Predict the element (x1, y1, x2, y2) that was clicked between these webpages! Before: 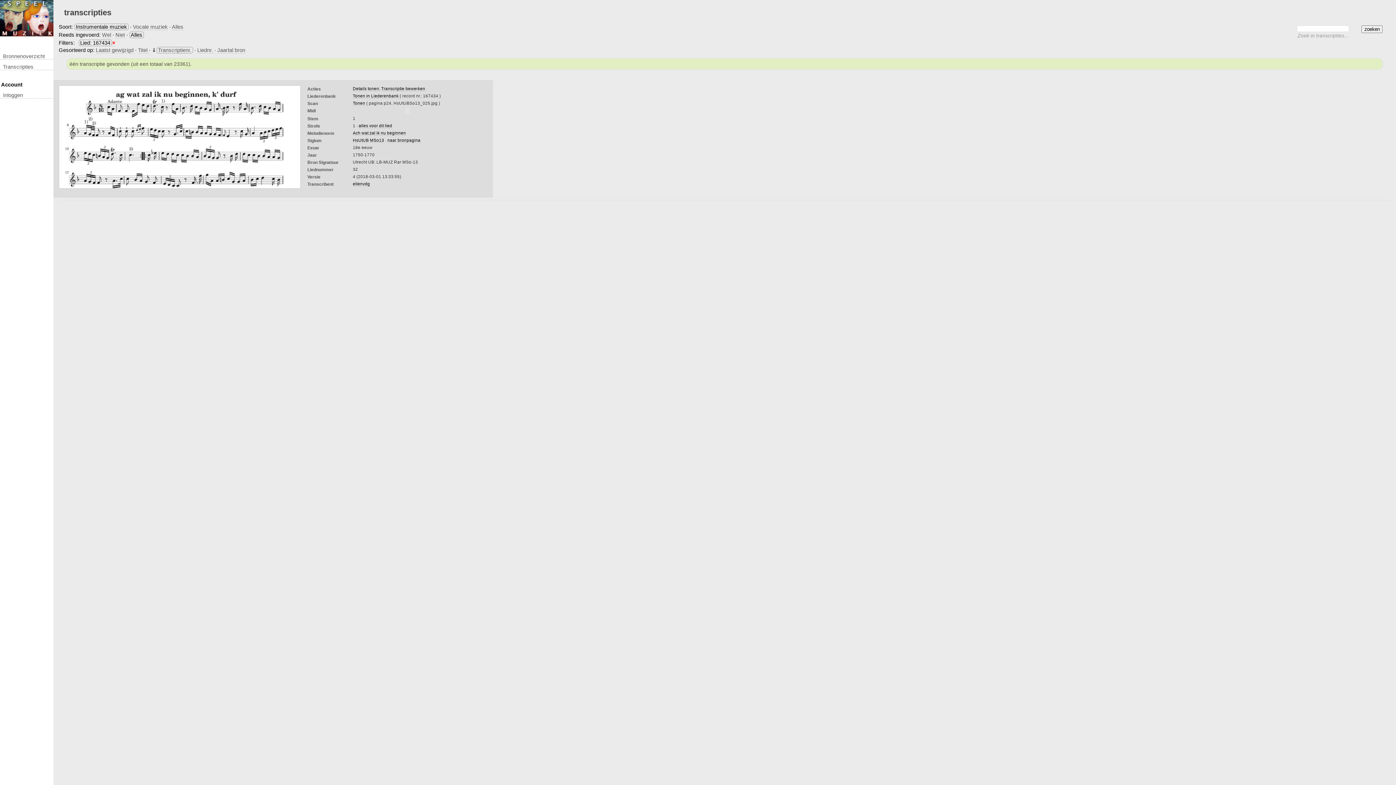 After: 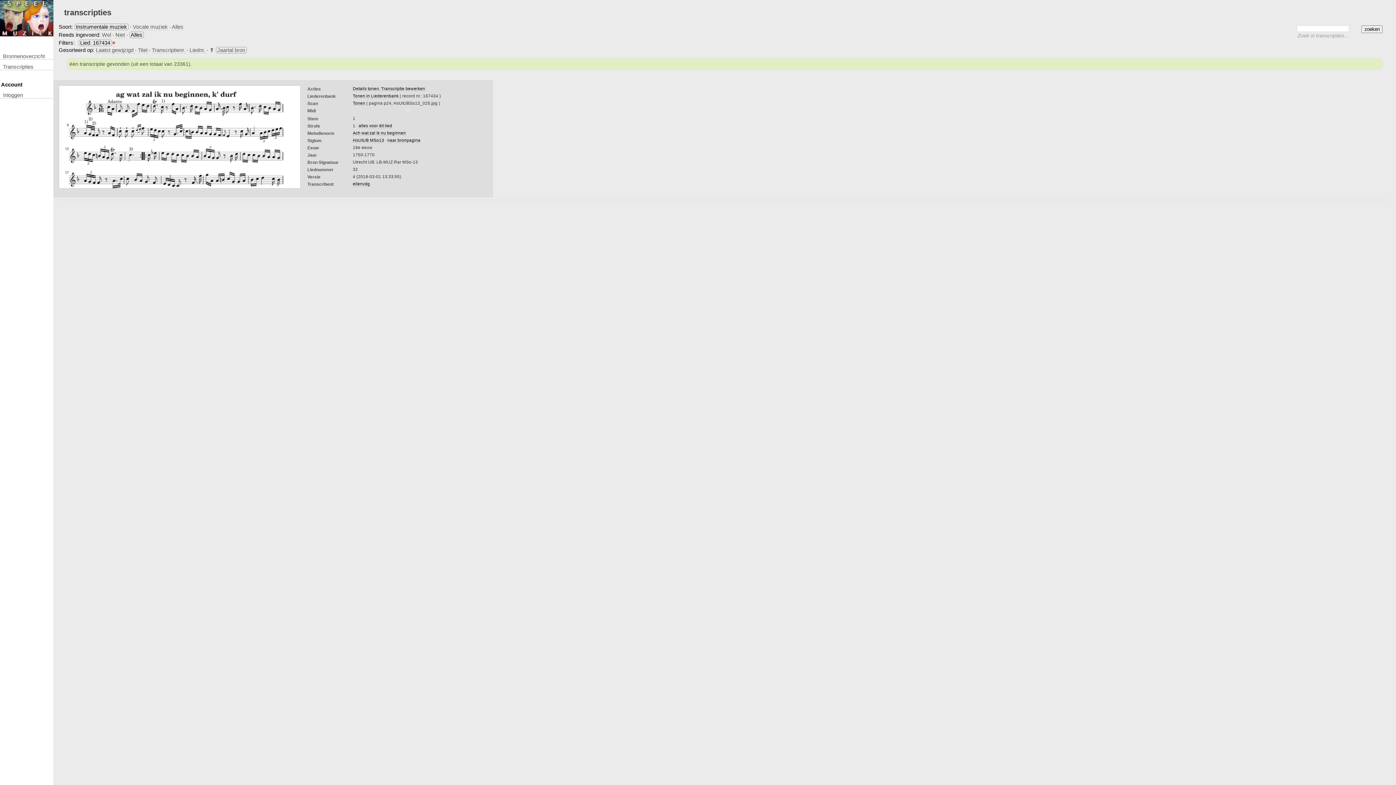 Action: bbox: (217, 47, 245, 53) label: Jaartal bron